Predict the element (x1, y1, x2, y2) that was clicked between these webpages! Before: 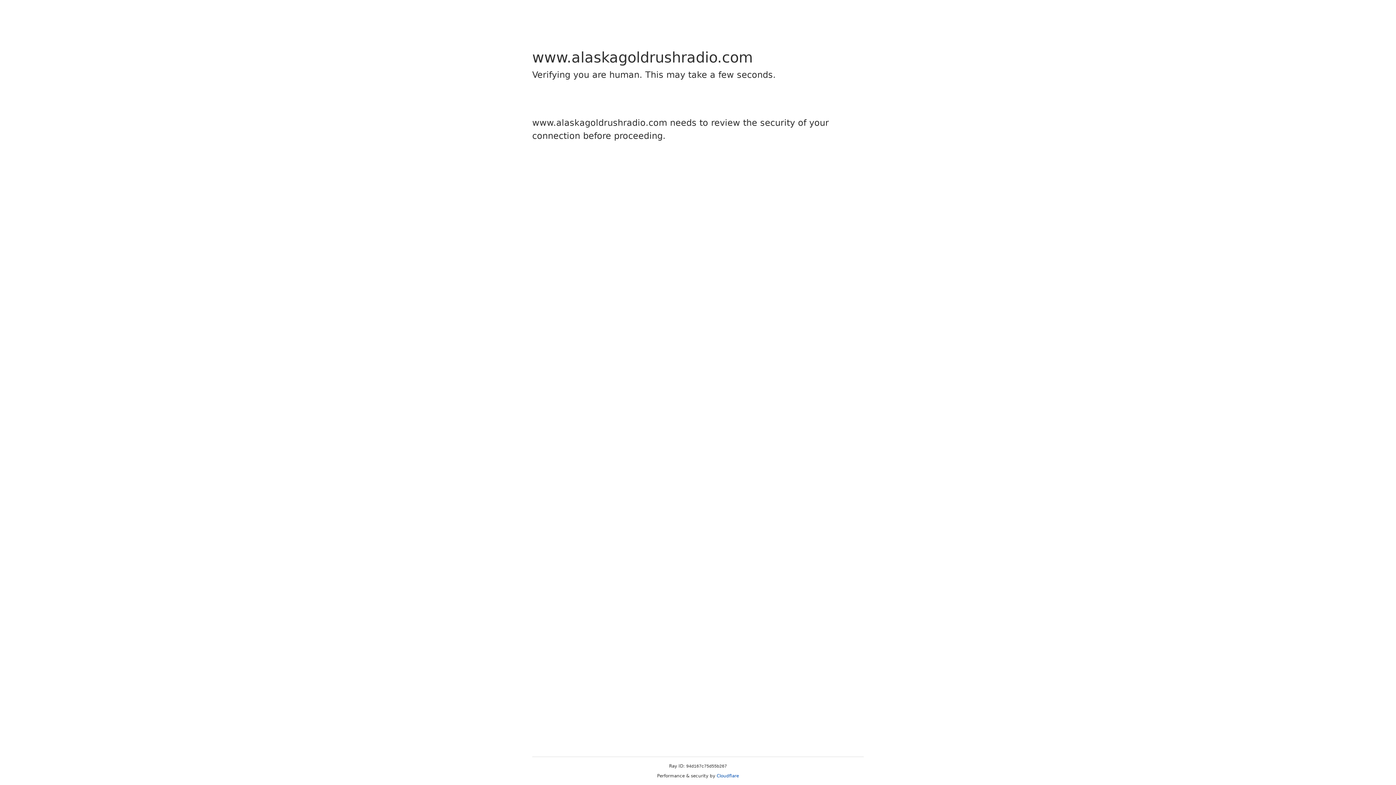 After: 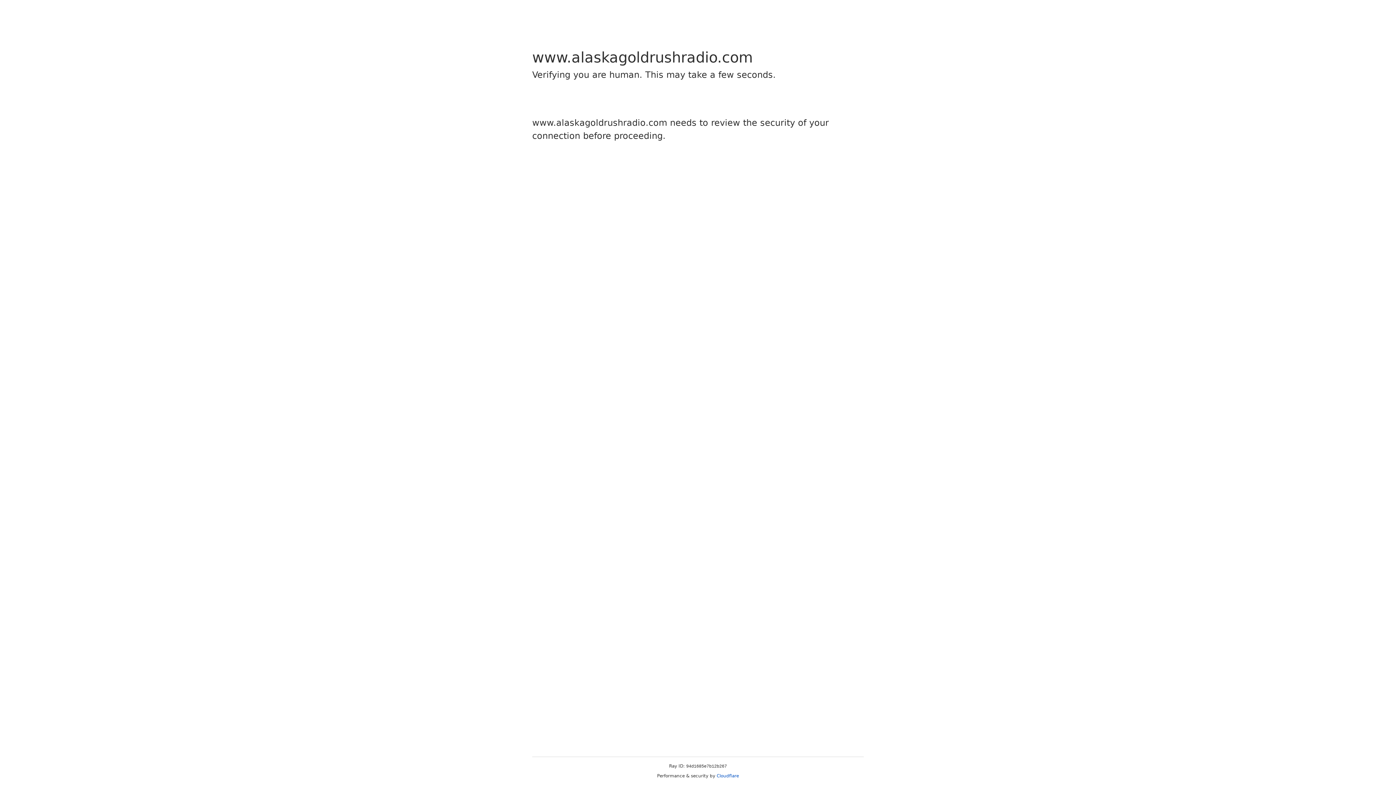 Action: bbox: (716, 773, 739, 778) label: Cloudflare